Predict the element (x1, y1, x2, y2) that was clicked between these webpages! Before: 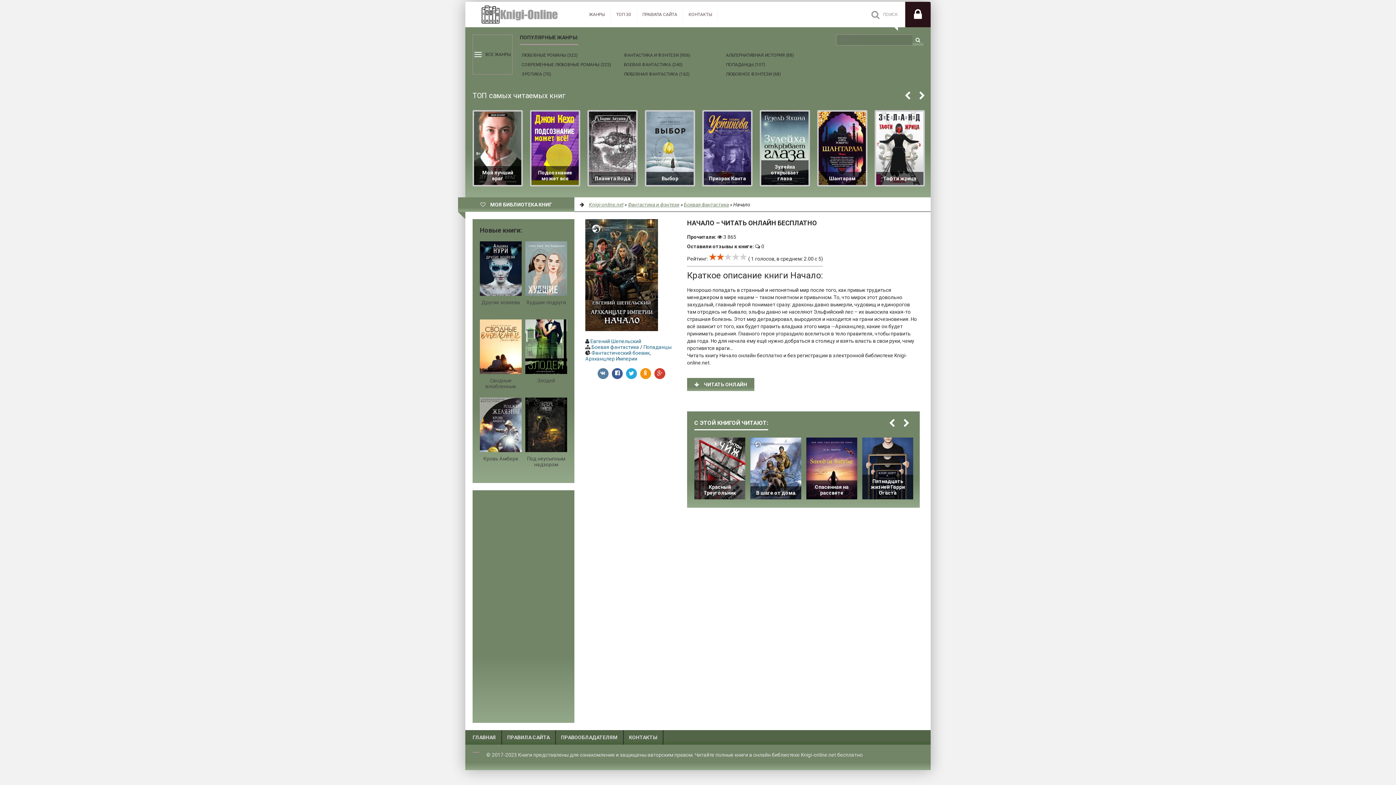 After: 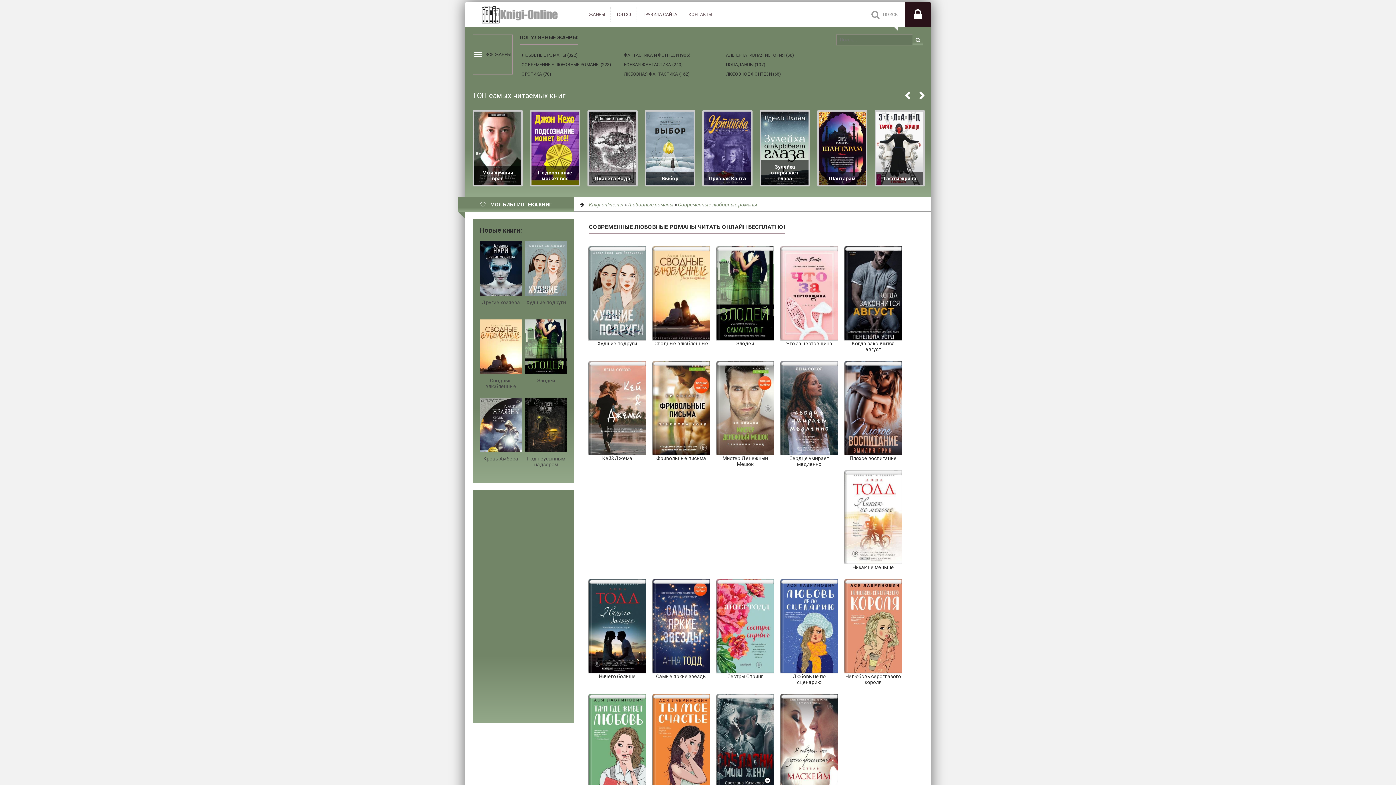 Action: bbox: (520, 61, 613, 68) label: СОВРЕМЕННЫЕ ЛЮБОВНЫЕ РОМАНЫ (223)